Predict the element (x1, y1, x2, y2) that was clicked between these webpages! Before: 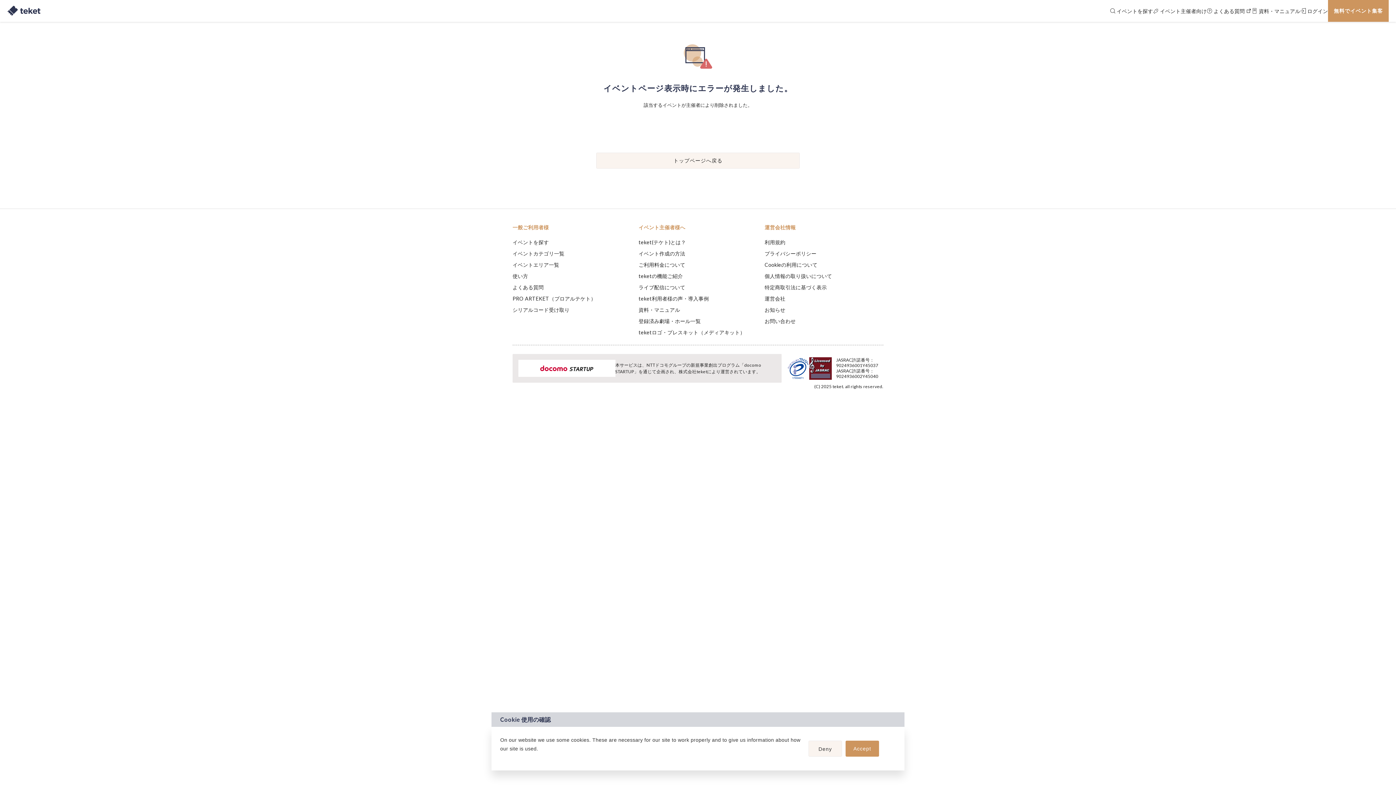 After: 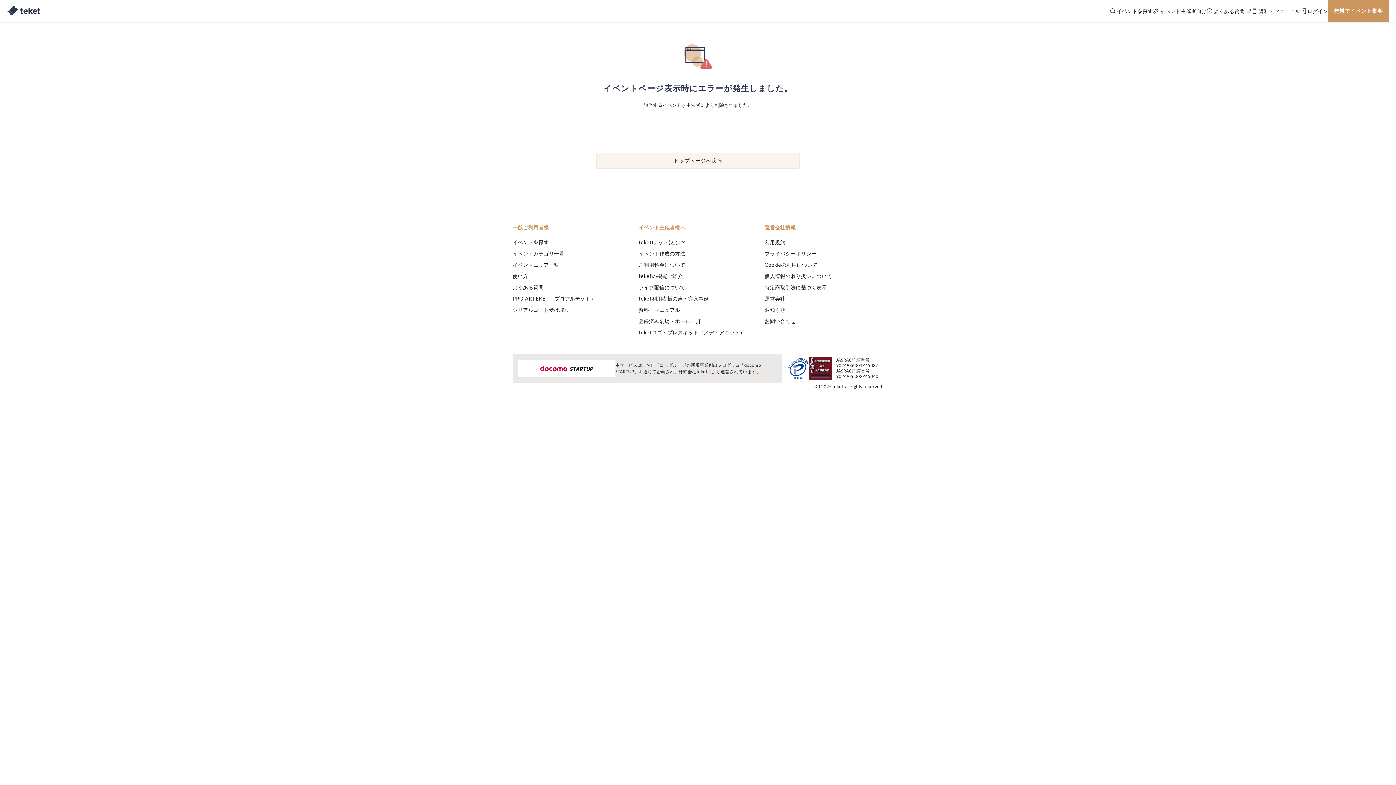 Action: label: deny cookies bbox: (808, 741, 842, 757)